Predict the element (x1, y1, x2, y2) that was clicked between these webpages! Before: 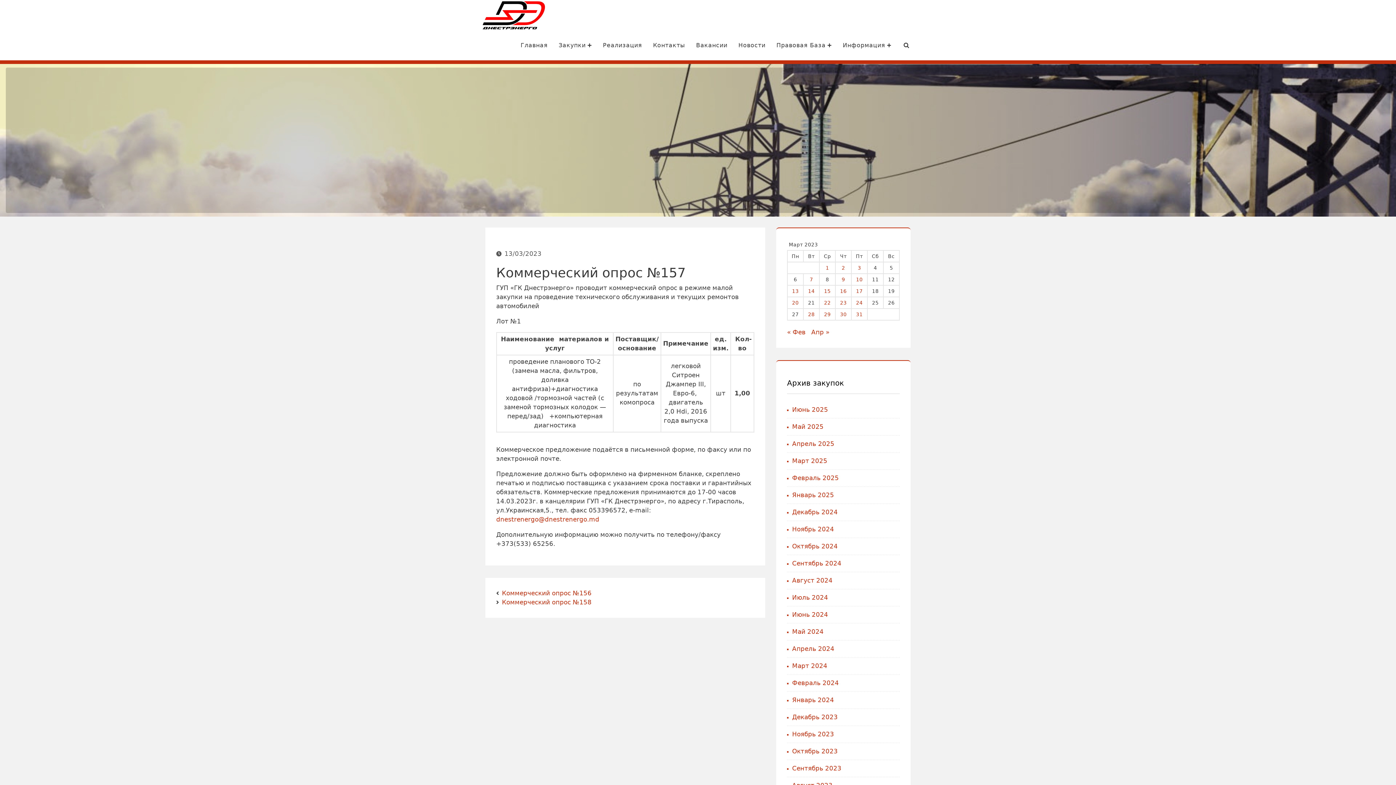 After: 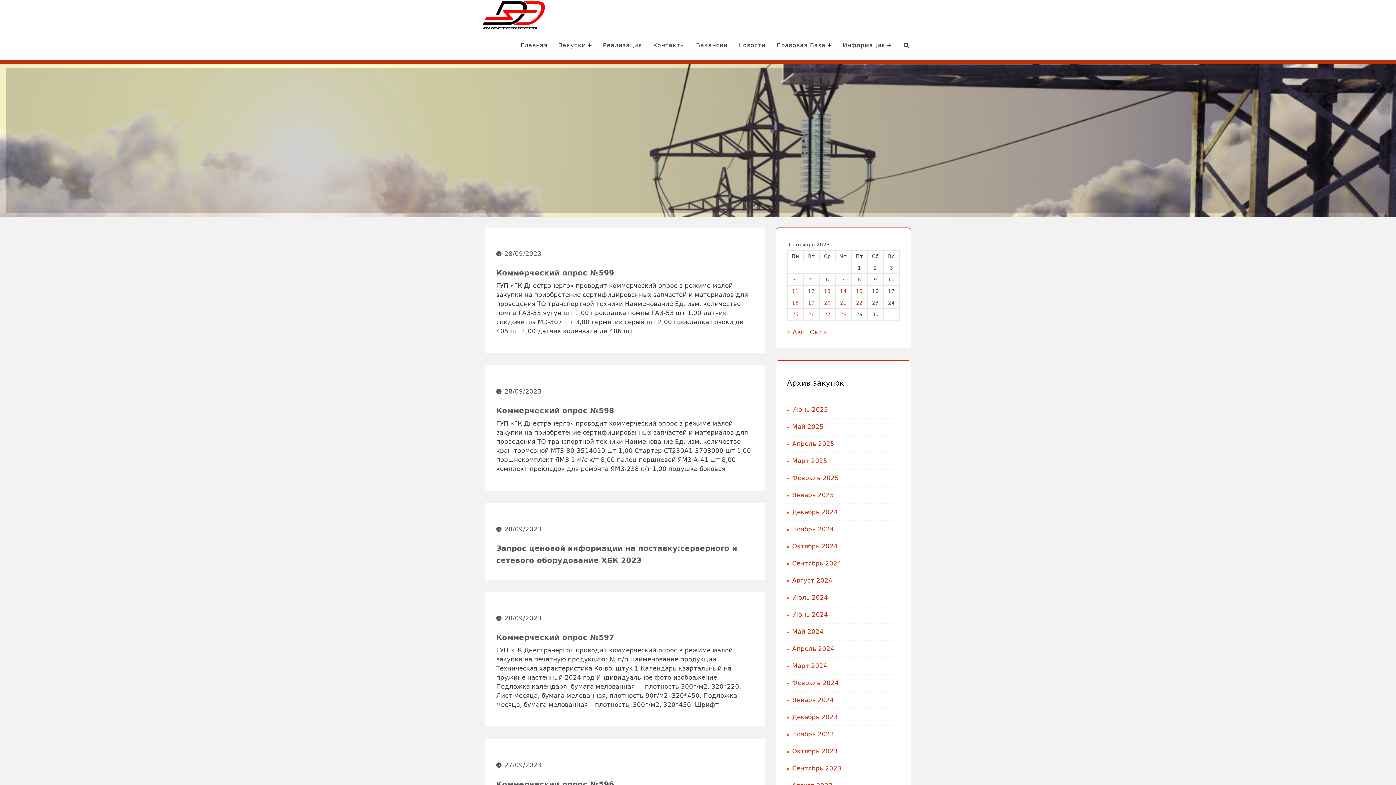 Action: bbox: (792, 765, 841, 772) label: Сентябрь 2023